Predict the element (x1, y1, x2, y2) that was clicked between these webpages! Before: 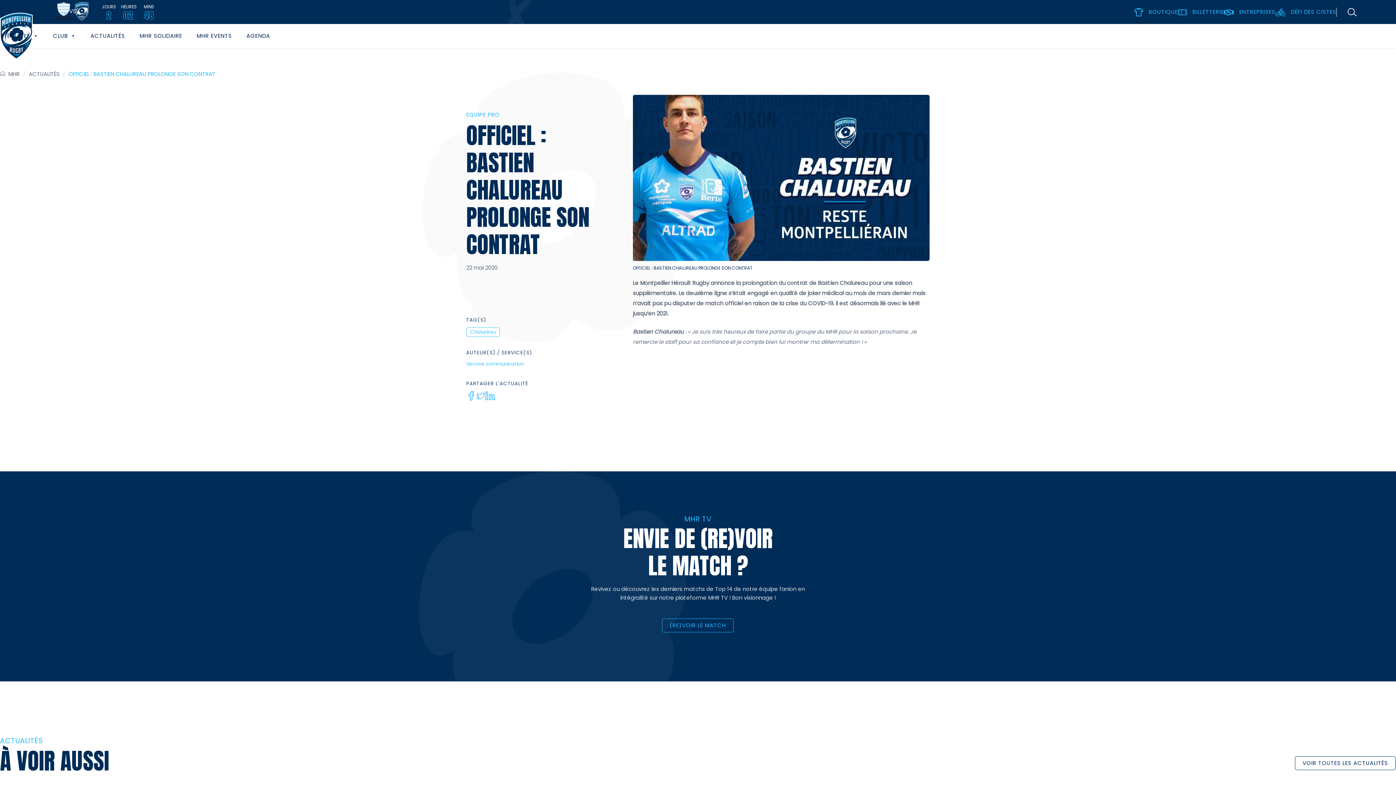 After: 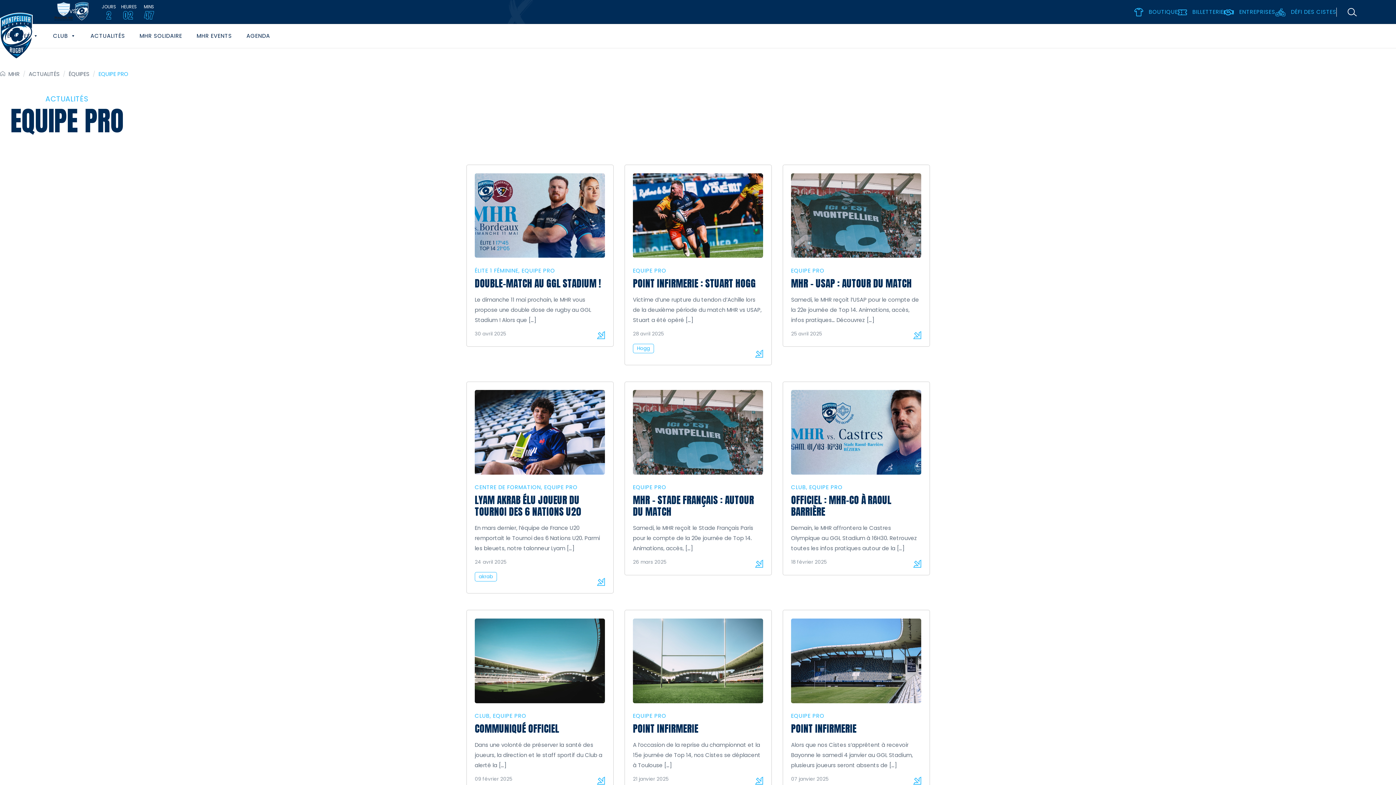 Action: label: EQUIPE PRO bbox: (466, 110, 499, 118)